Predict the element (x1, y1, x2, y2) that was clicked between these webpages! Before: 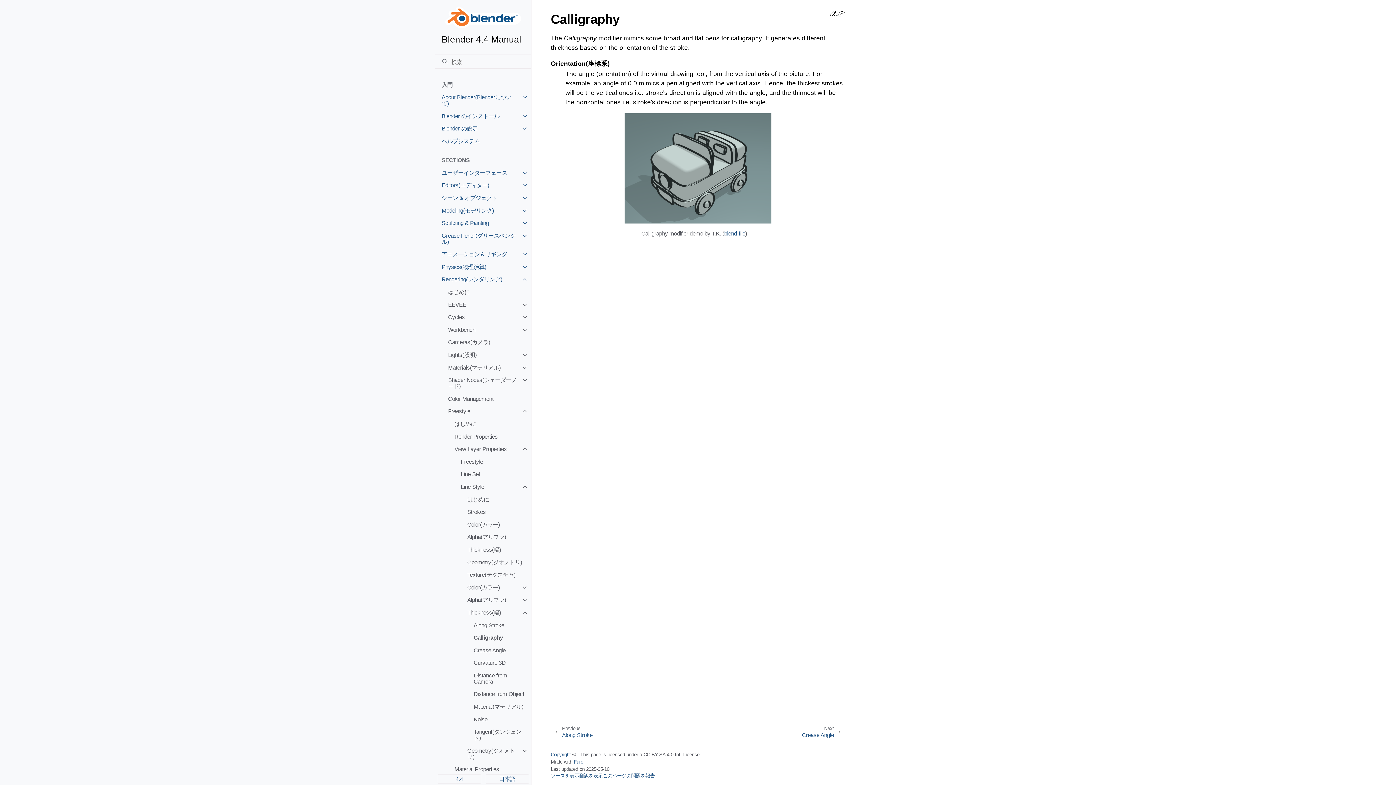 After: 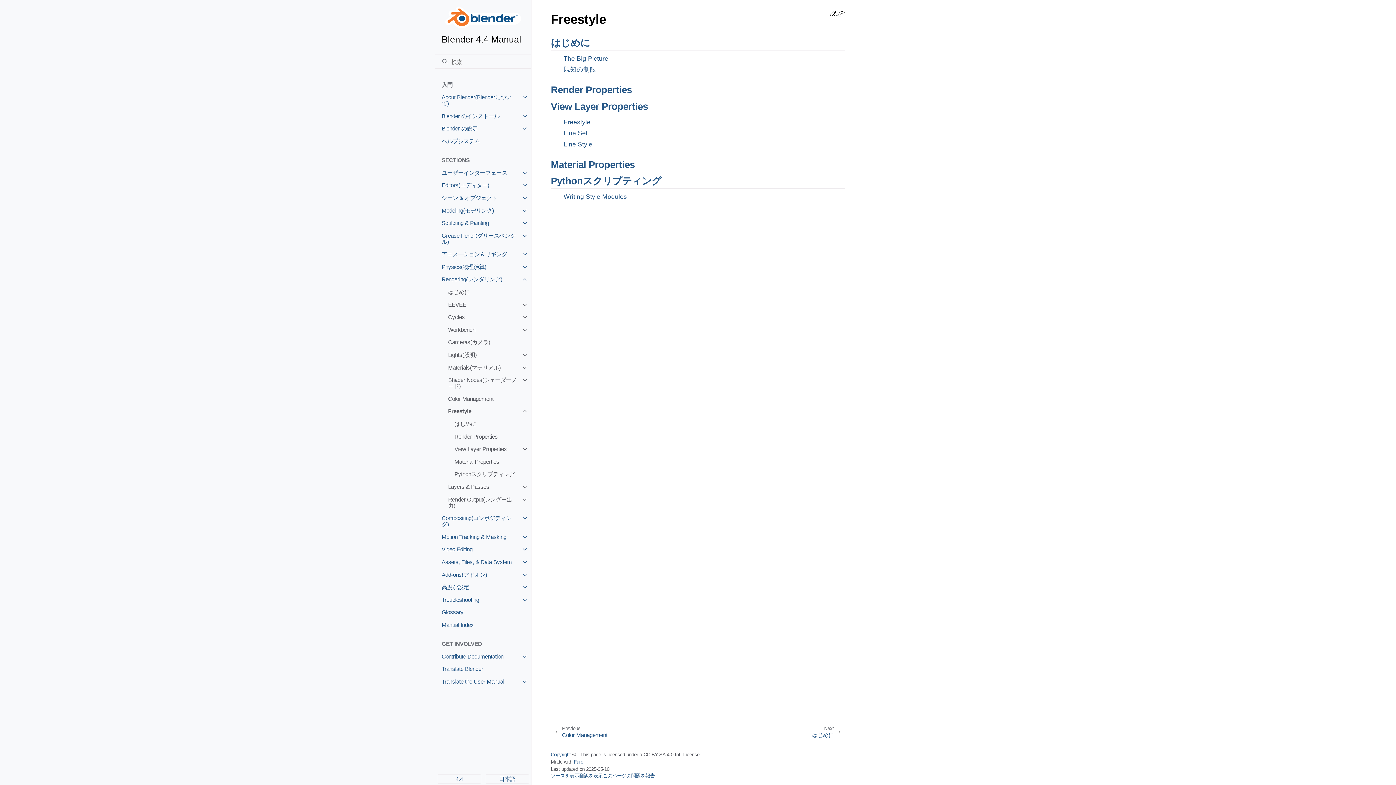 Action: bbox: (441, 405, 531, 417) label: Freestyle